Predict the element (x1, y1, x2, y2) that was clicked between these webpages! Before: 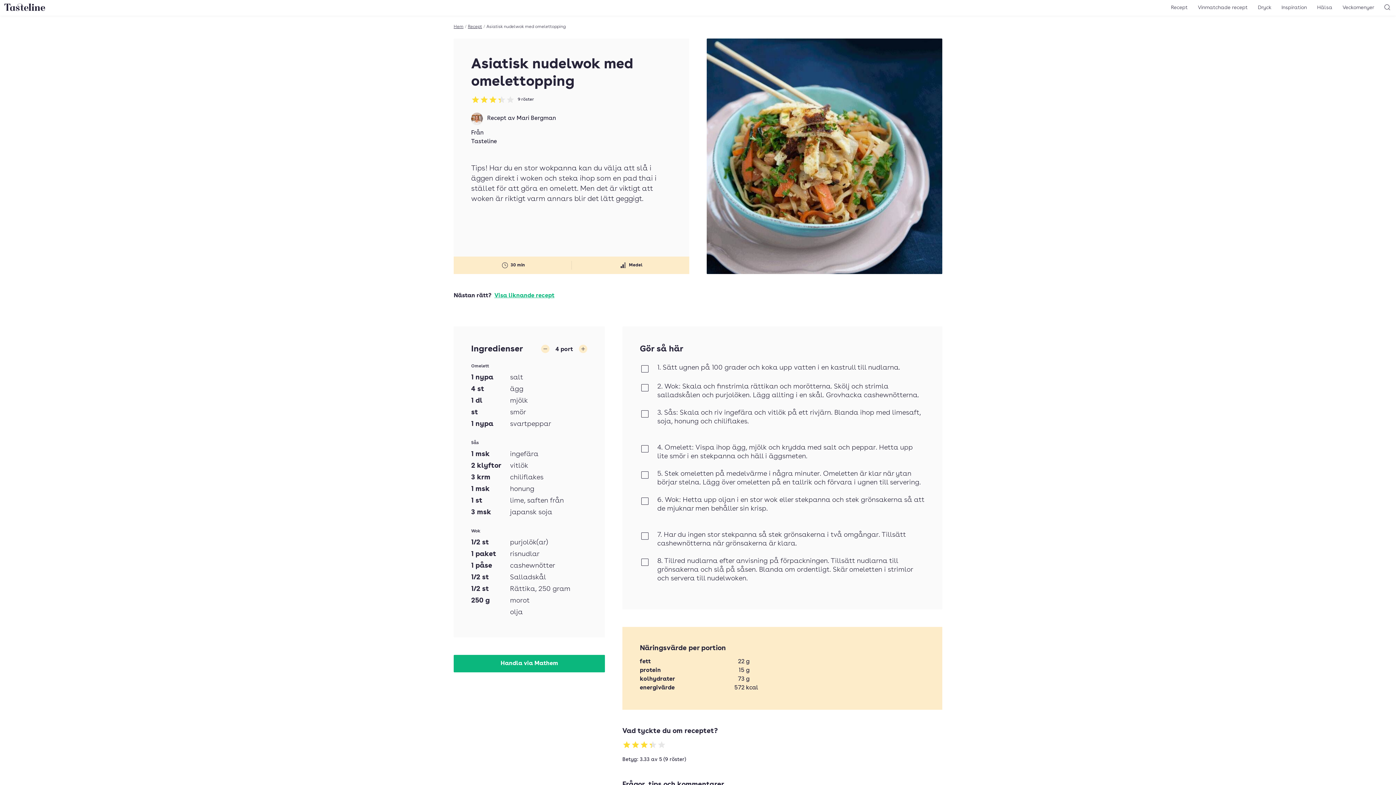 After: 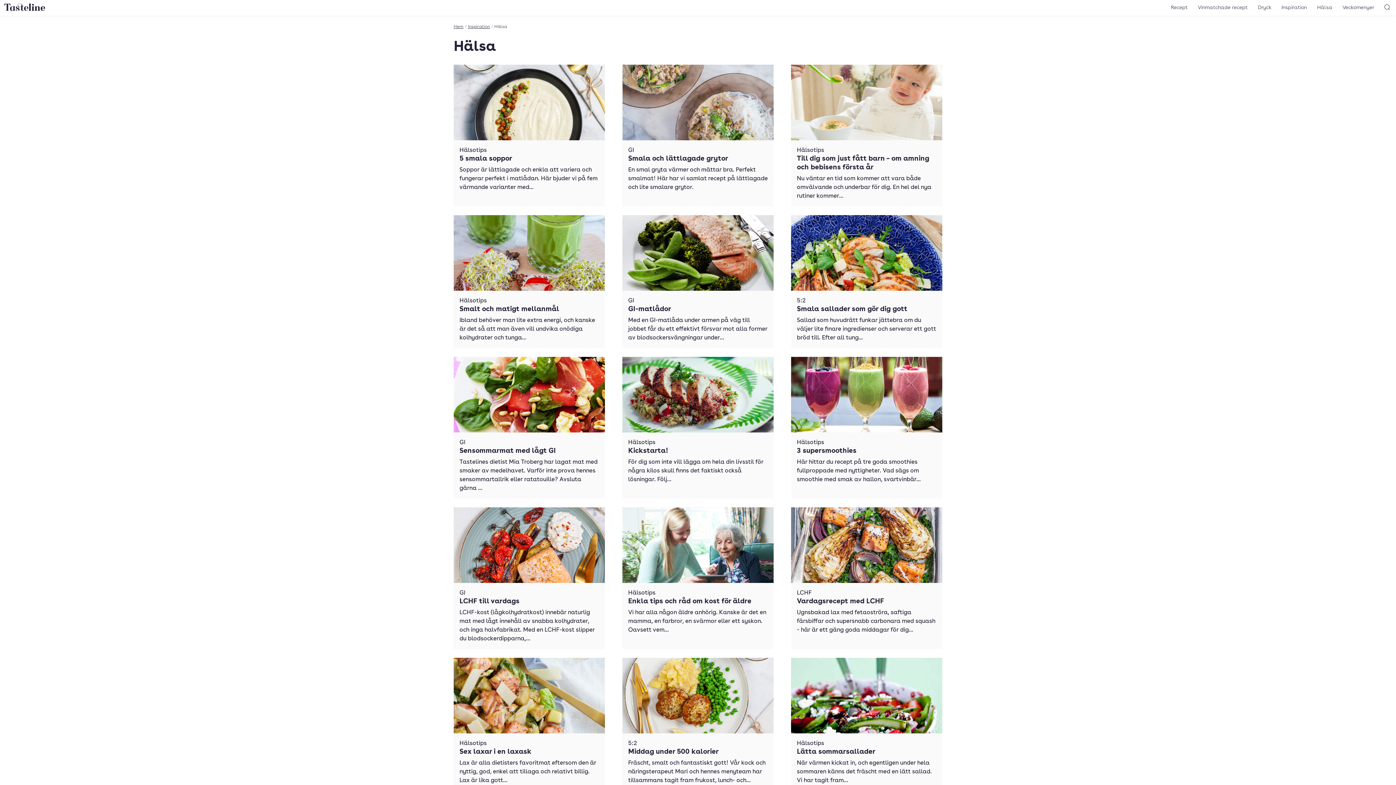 Action: bbox: (1313, 2, 1337, 13) label: Hälsa